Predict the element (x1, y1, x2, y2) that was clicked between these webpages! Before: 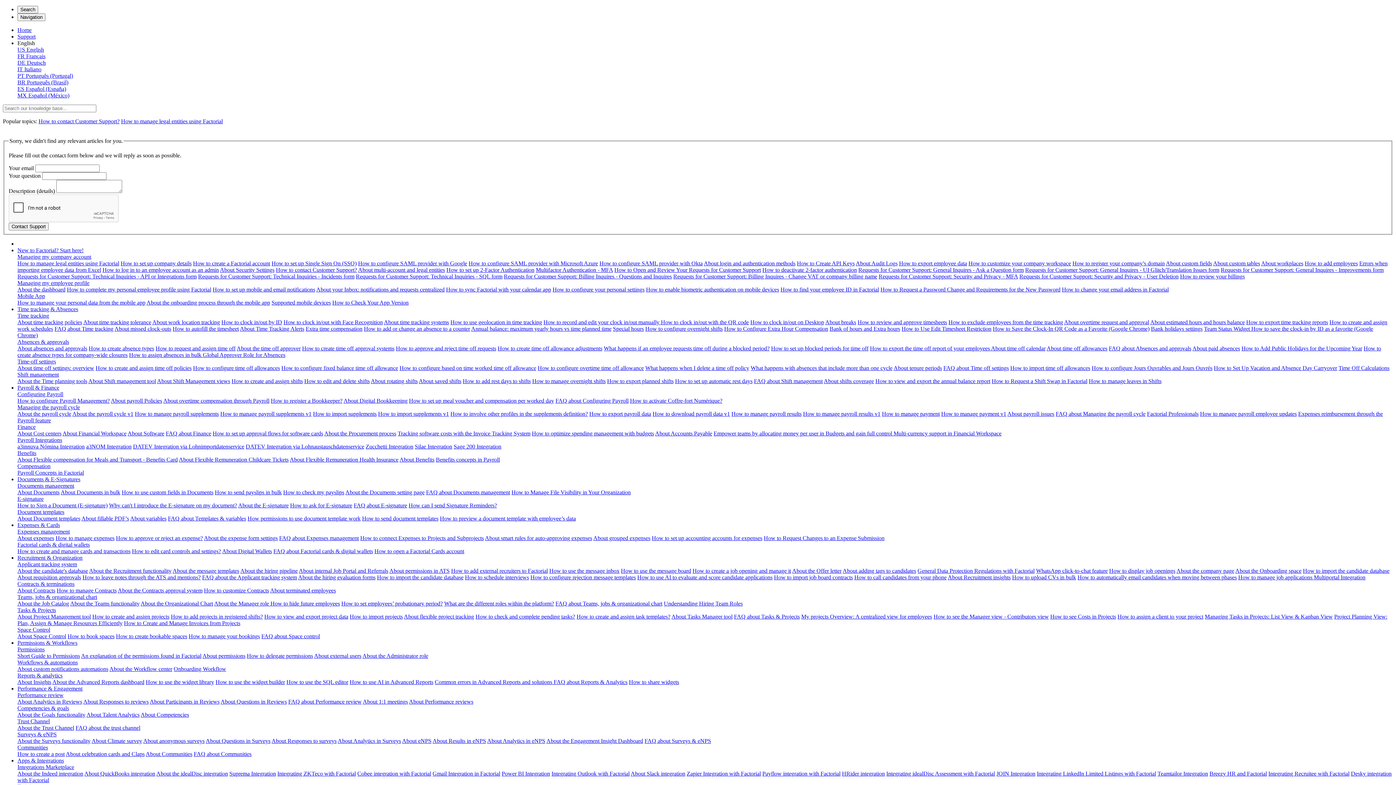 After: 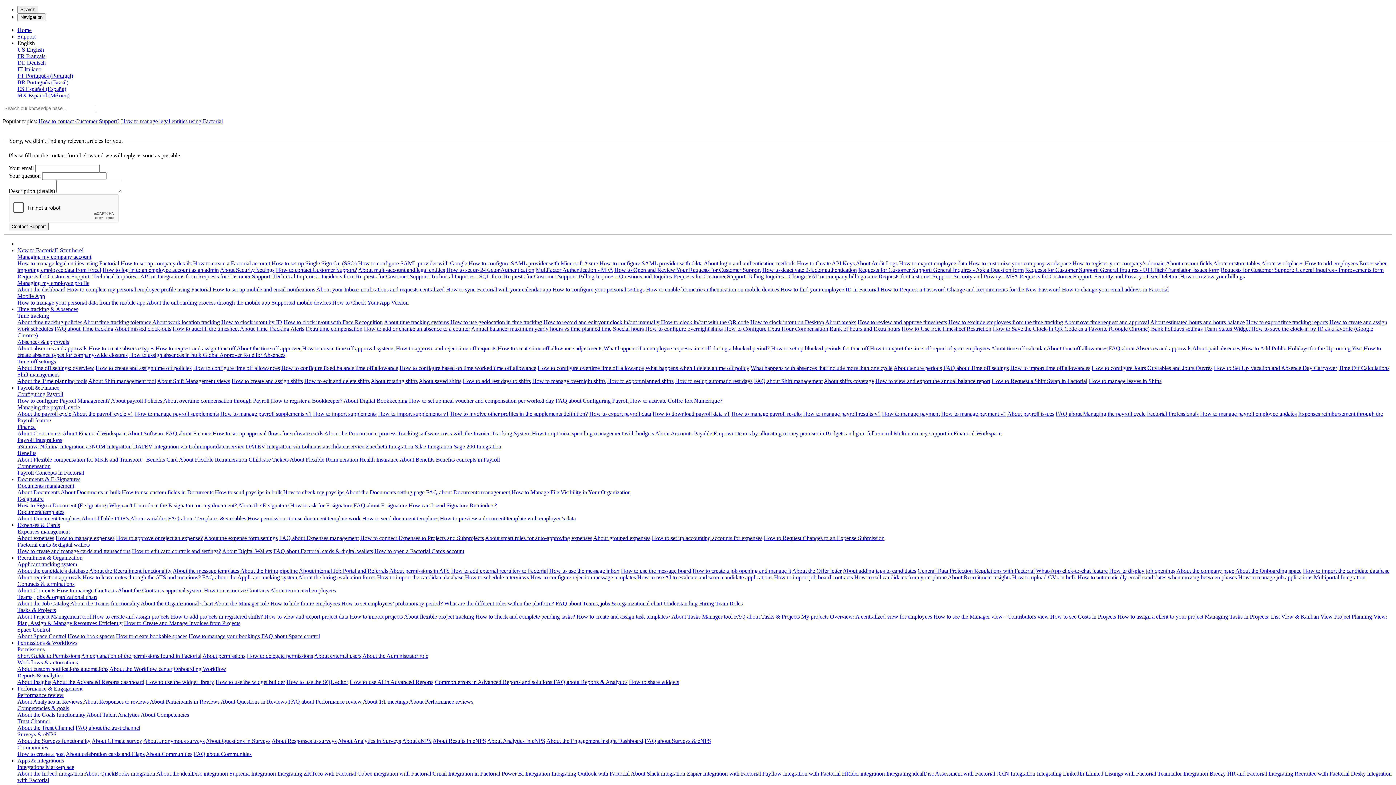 Action: label: About requisition approvals bbox: (17, 574, 81, 580)